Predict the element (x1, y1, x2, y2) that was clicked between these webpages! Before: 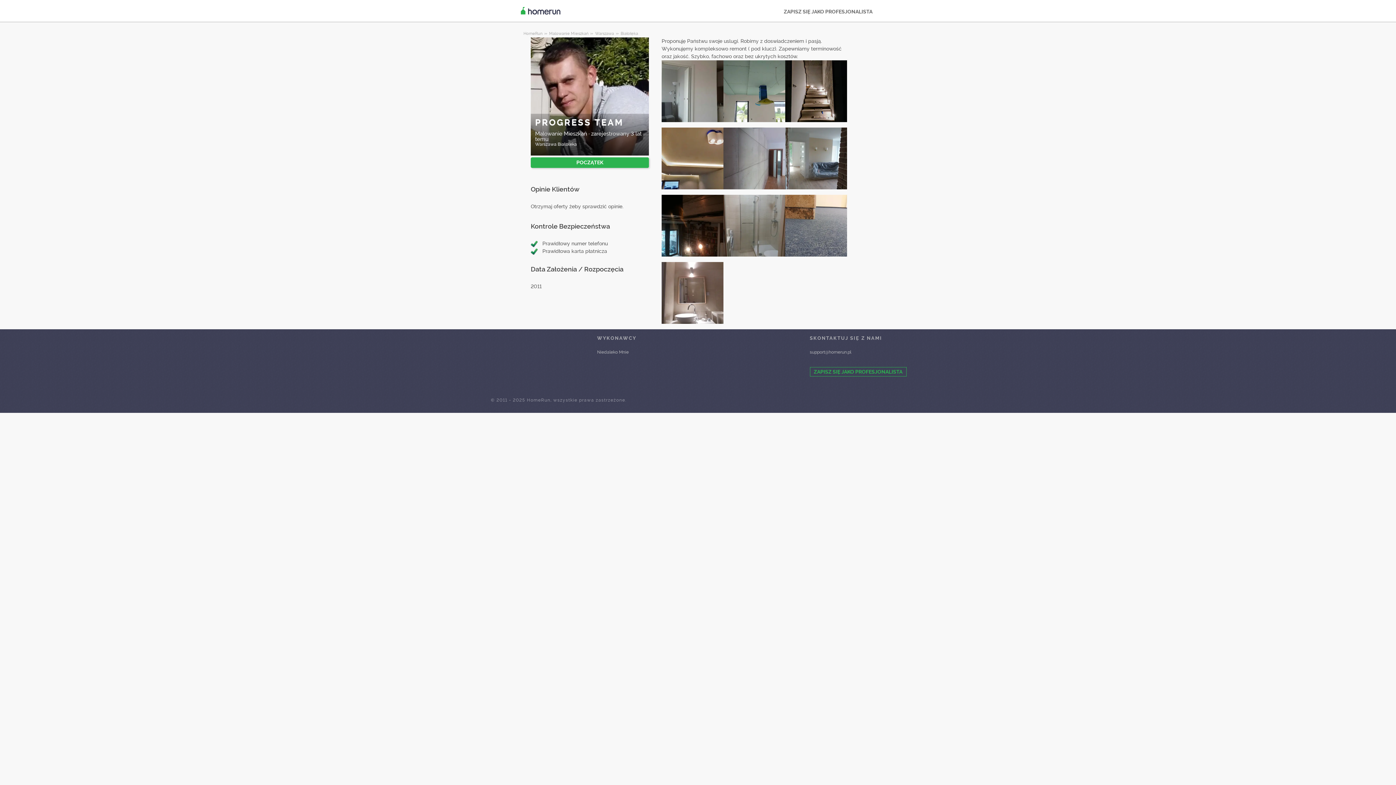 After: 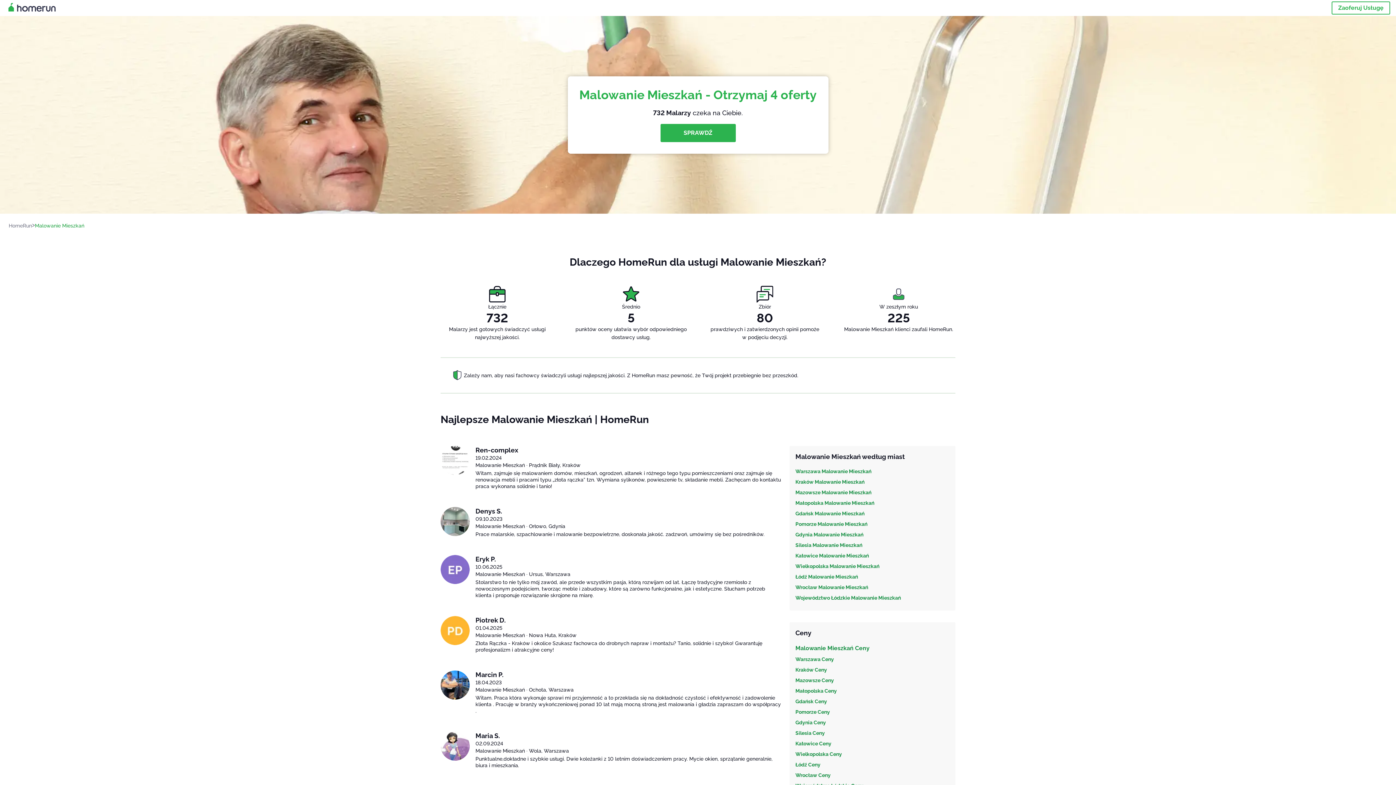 Action: bbox: (549, 31, 589, 36) label: Malowanie Mieszkań 